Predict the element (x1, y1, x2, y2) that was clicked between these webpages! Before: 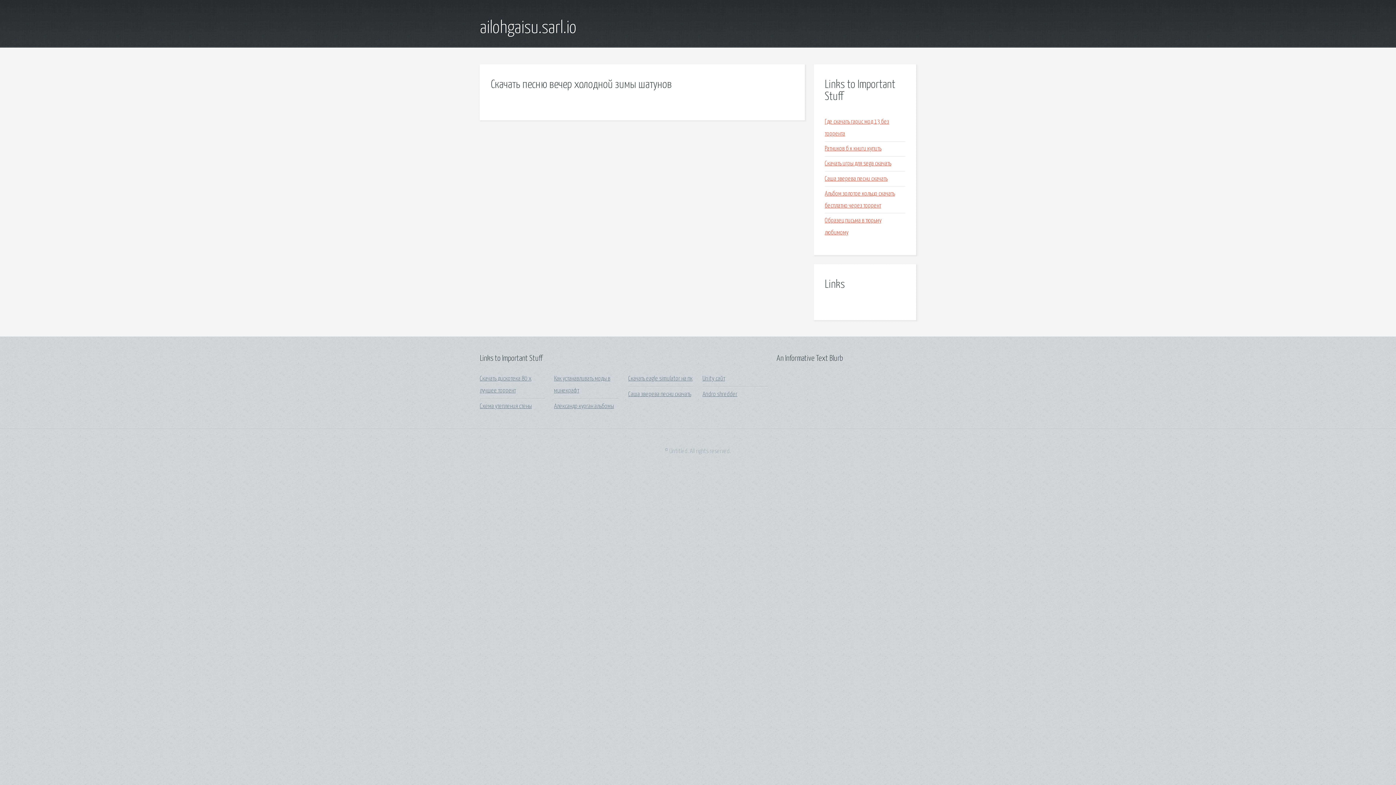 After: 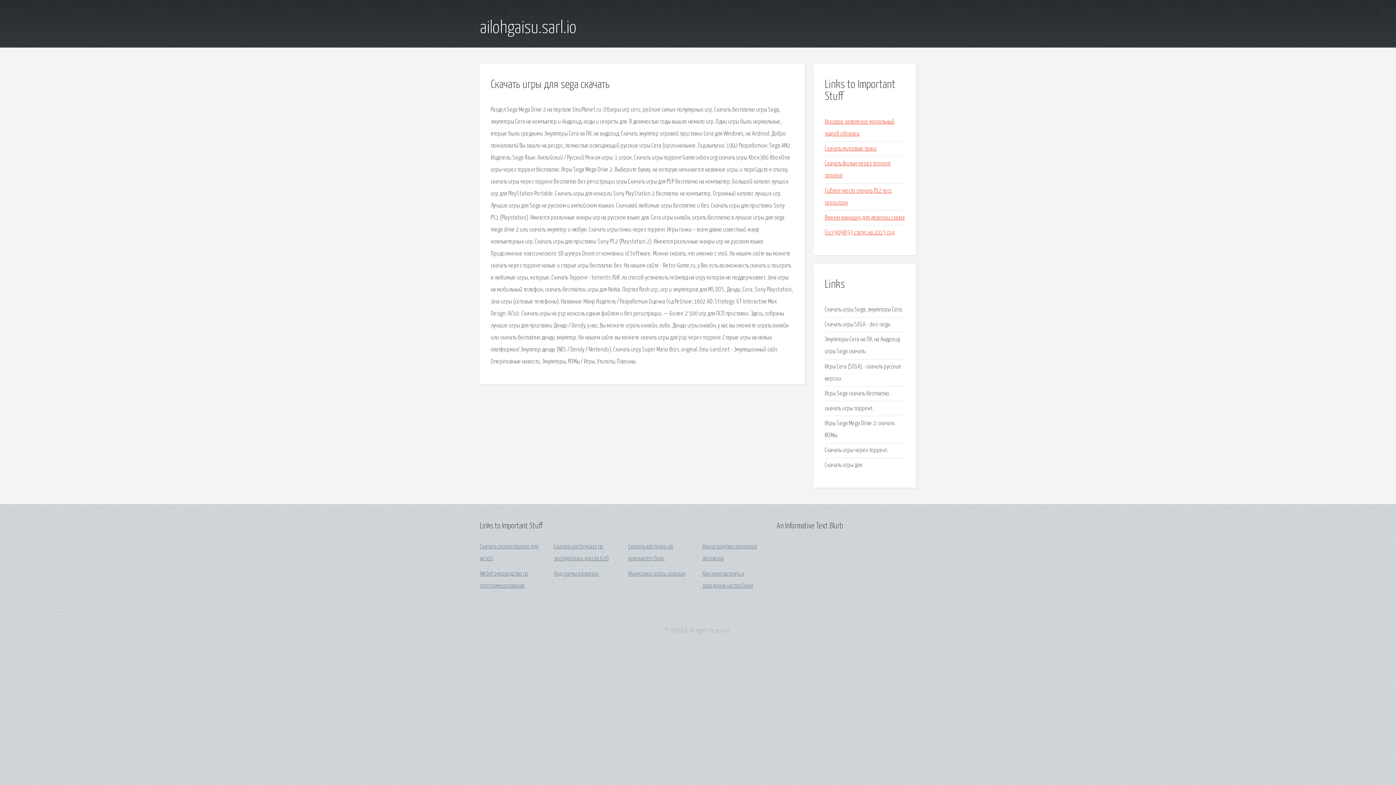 Action: label: Скачать игры для sega скачать bbox: (825, 160, 891, 167)